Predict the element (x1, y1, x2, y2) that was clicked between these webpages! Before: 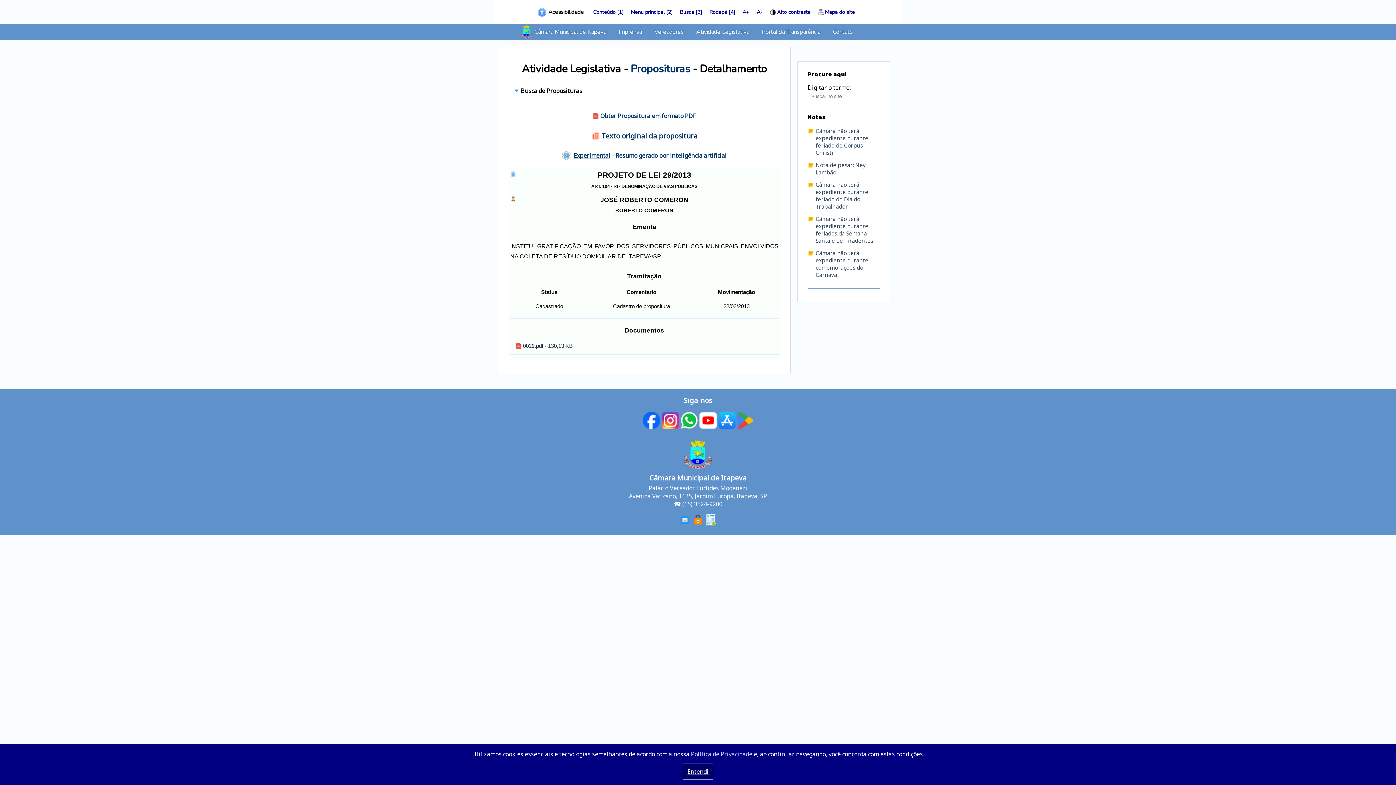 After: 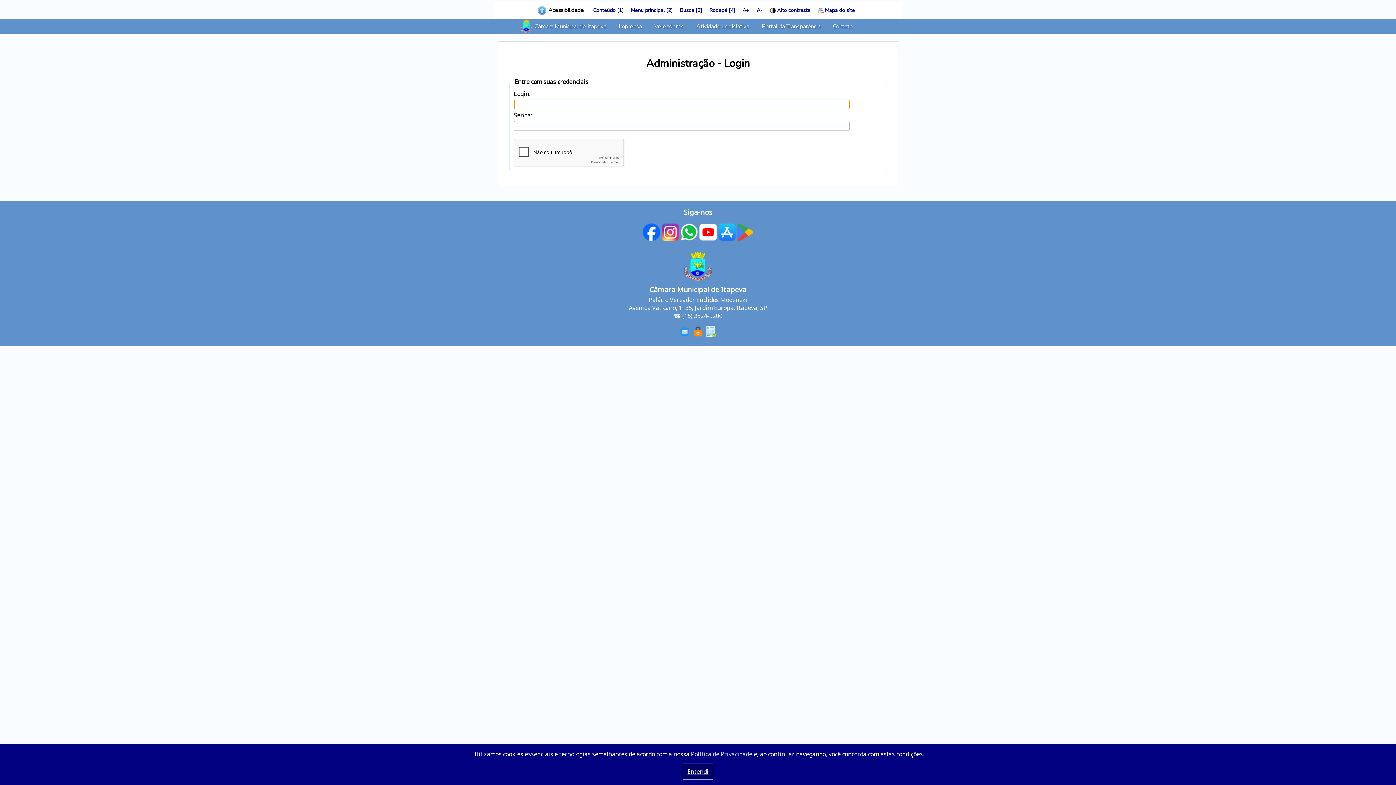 Action: bbox: (692, 519, 704, 527)